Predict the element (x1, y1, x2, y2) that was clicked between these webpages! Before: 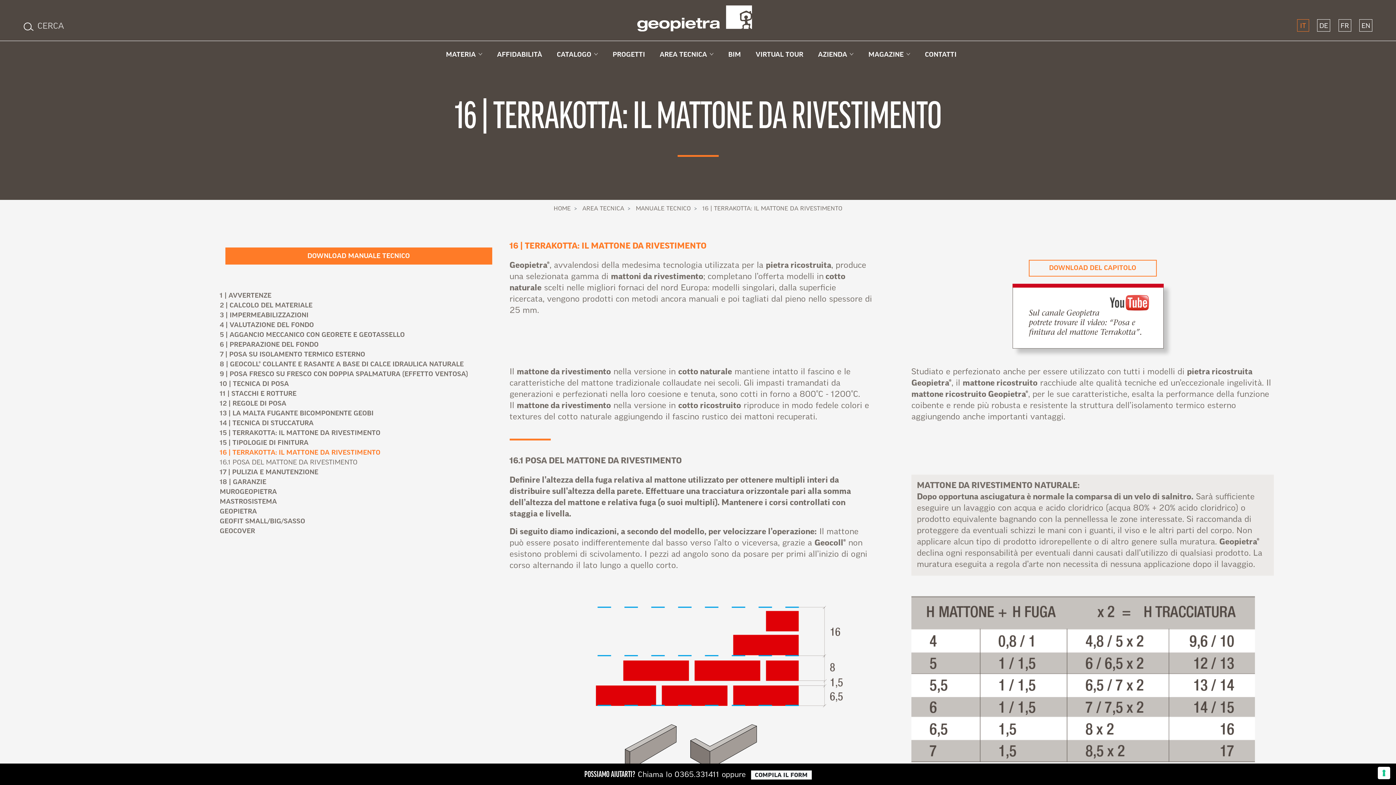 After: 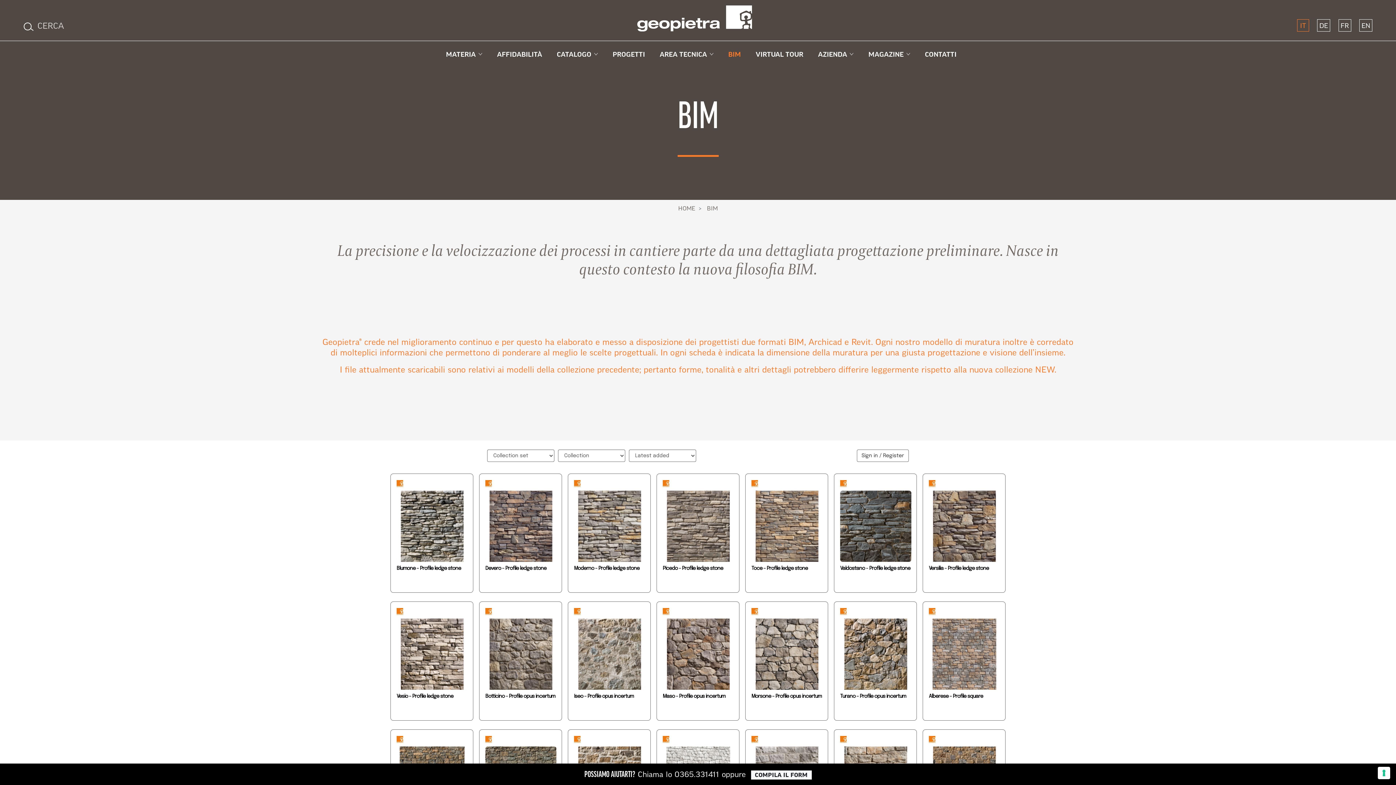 Action: label: BIM bbox: (728, 41, 741, 68)